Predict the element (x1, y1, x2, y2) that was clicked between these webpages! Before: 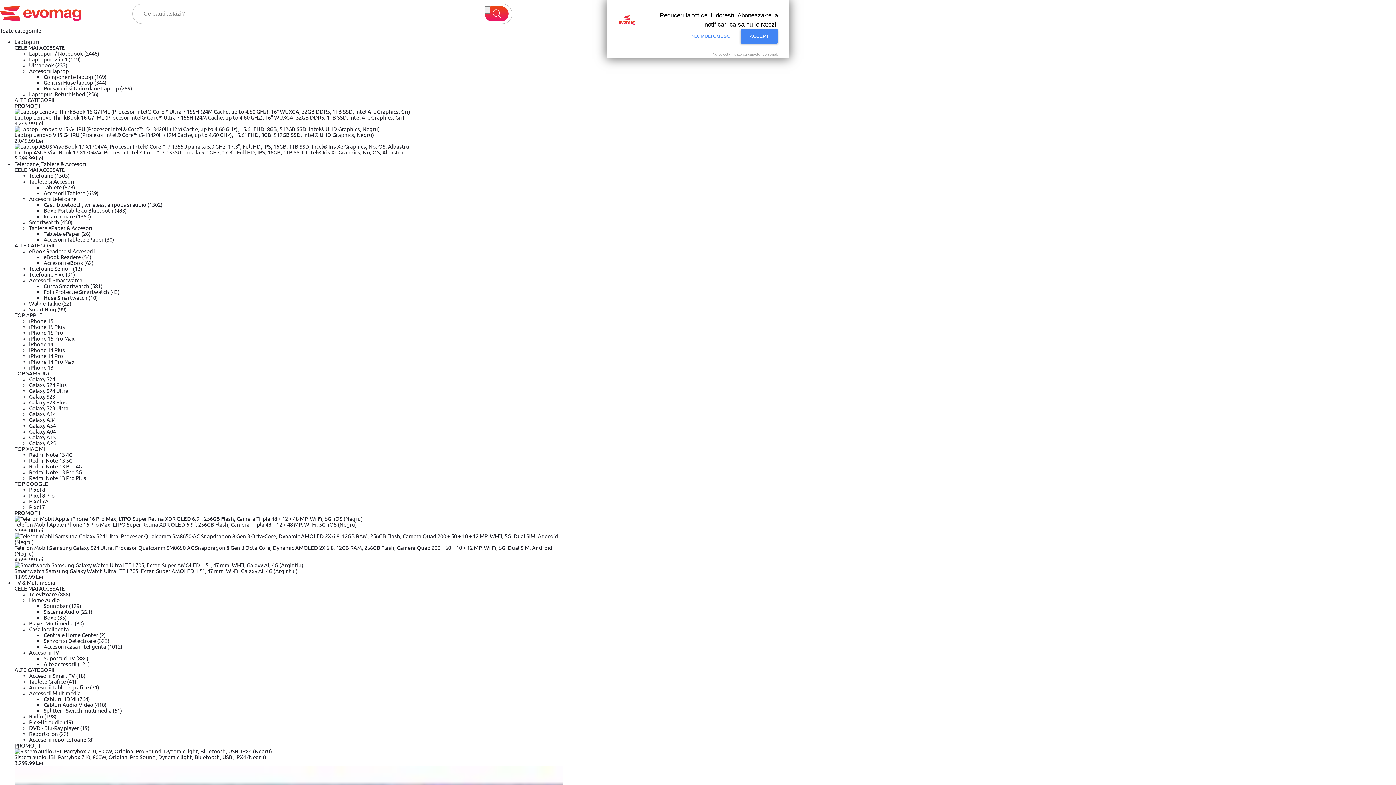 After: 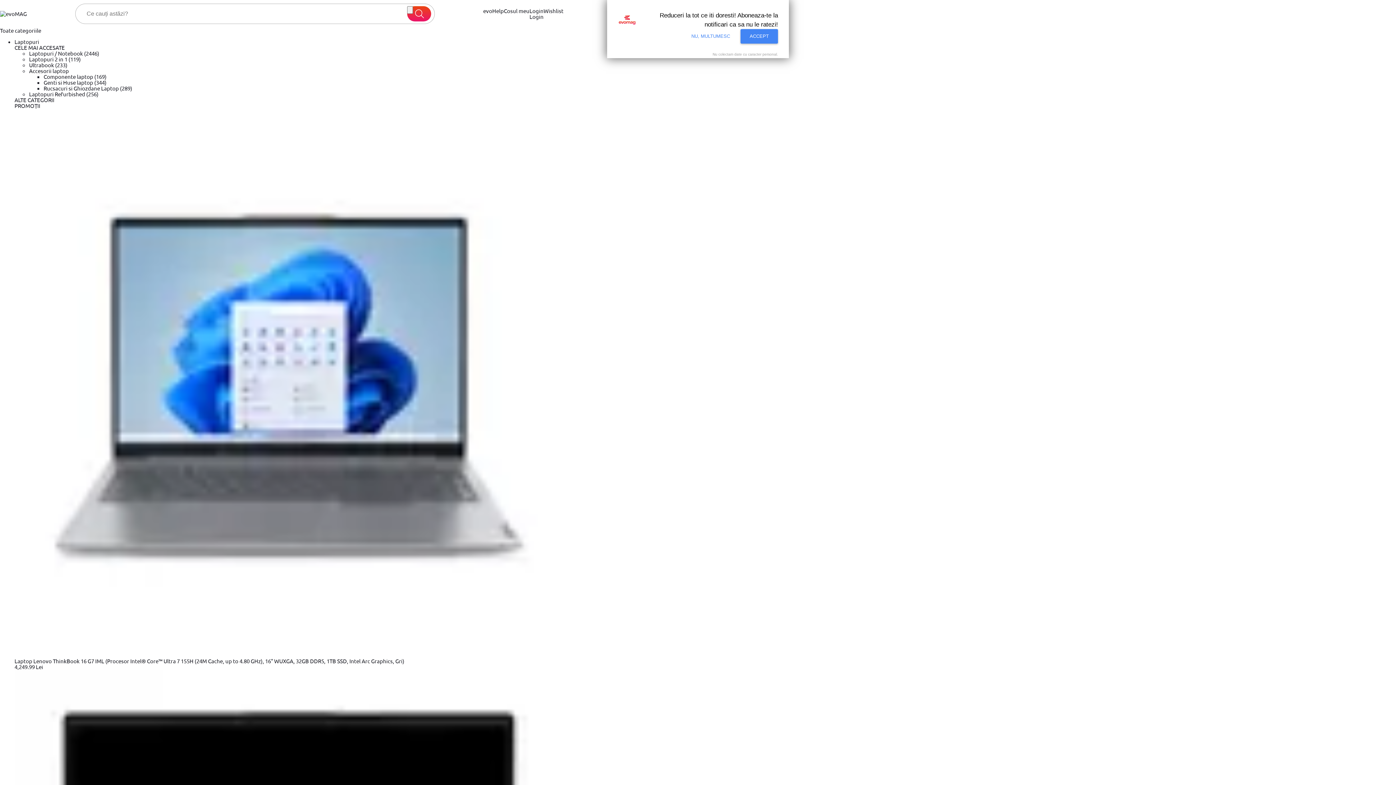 Action: bbox: (29, 61, 67, 68) label: Ultrabook (233)